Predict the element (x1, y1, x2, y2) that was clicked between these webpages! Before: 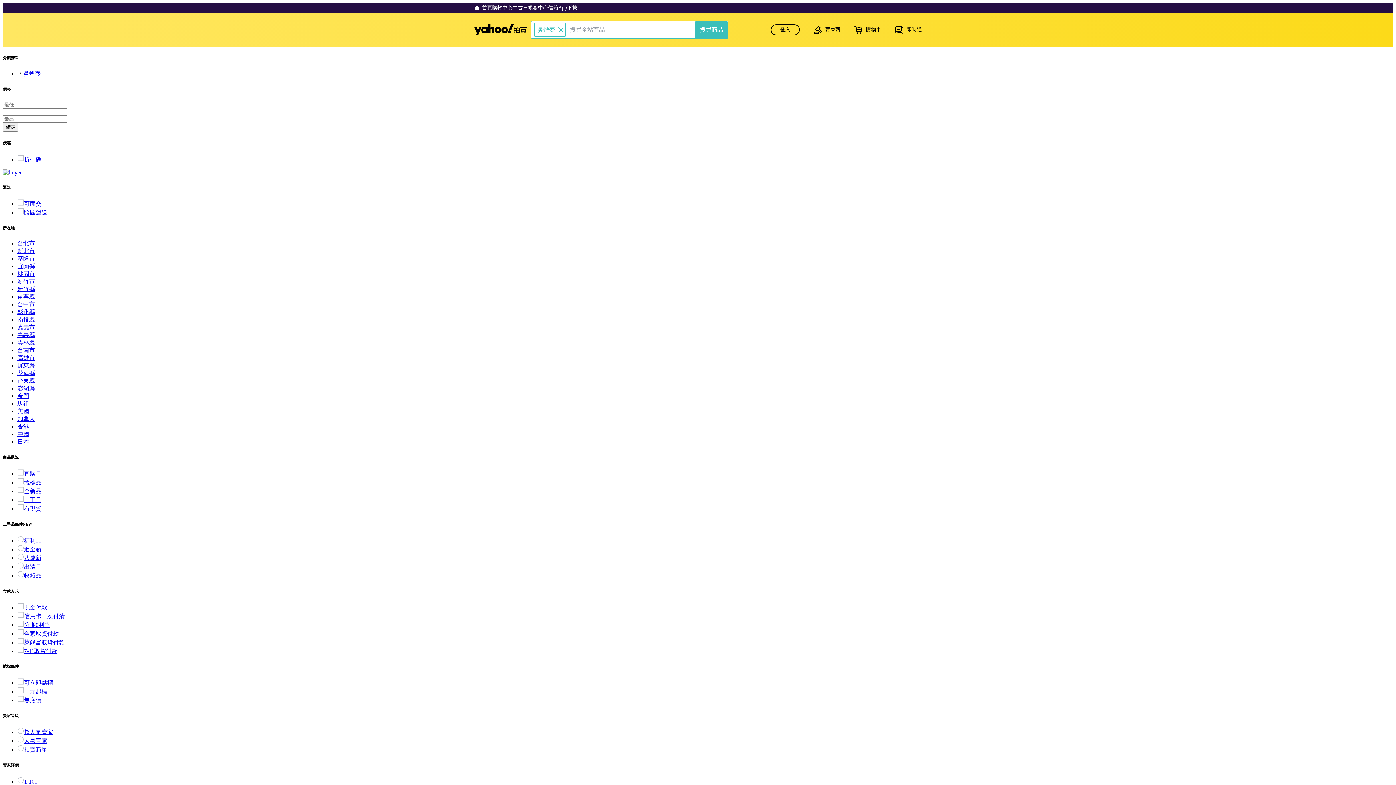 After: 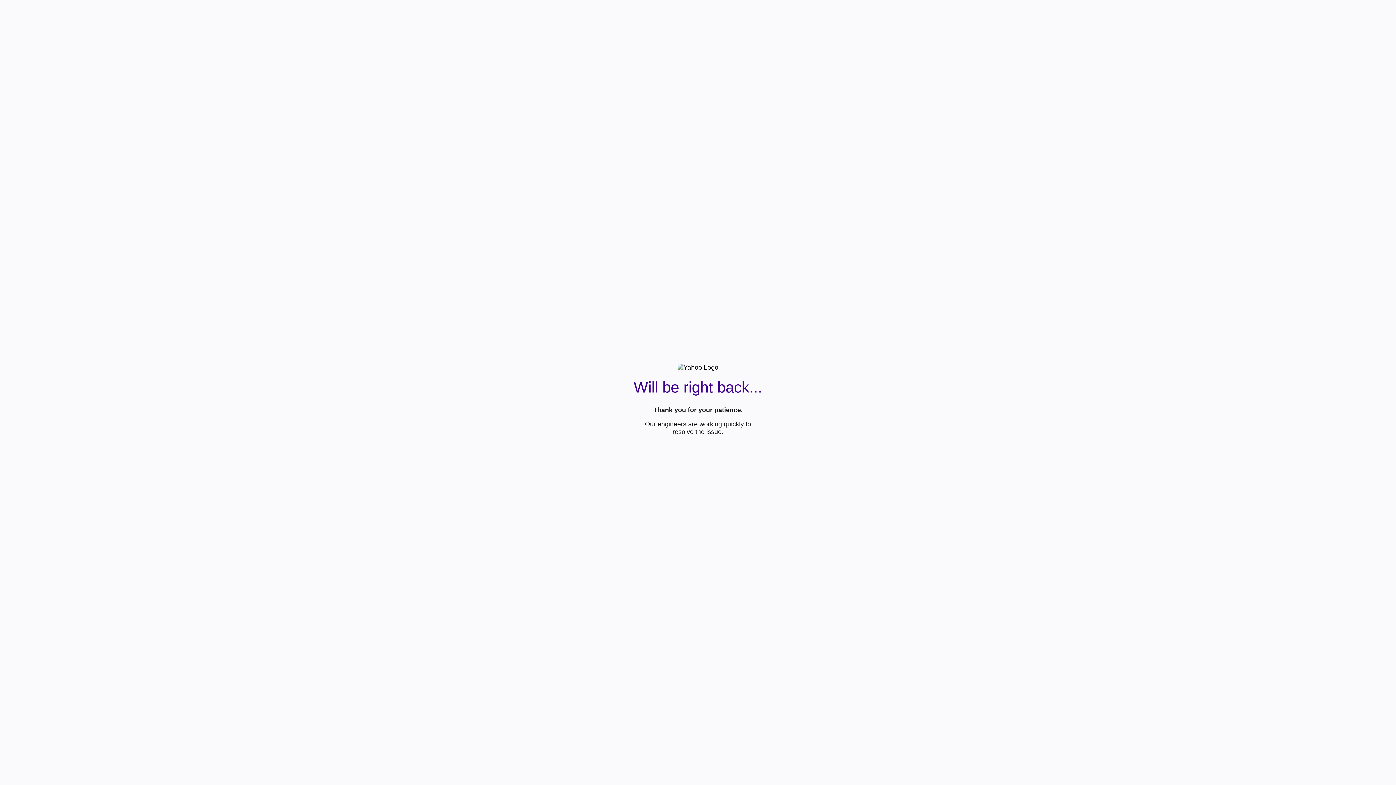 Action: bbox: (893, 23, 922, 36) label: 即時通